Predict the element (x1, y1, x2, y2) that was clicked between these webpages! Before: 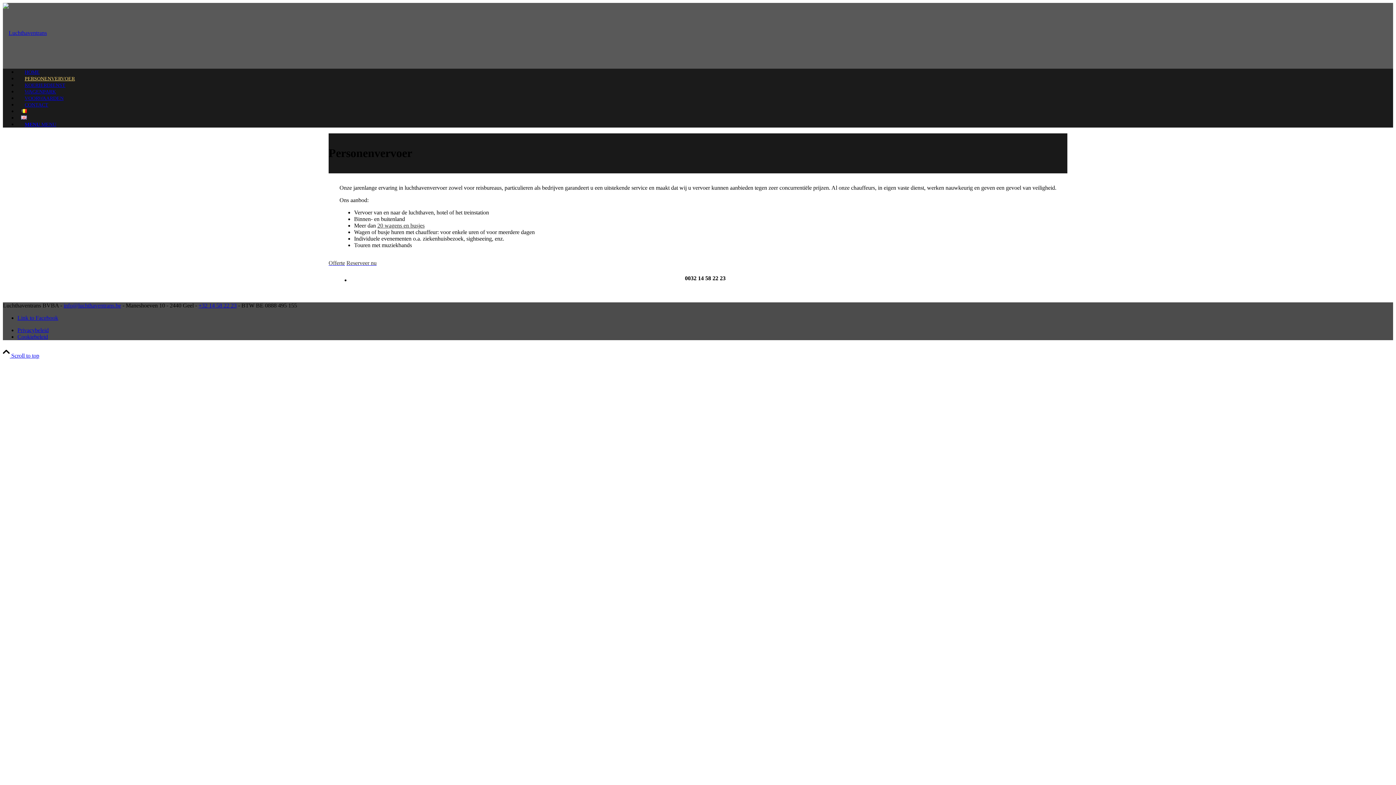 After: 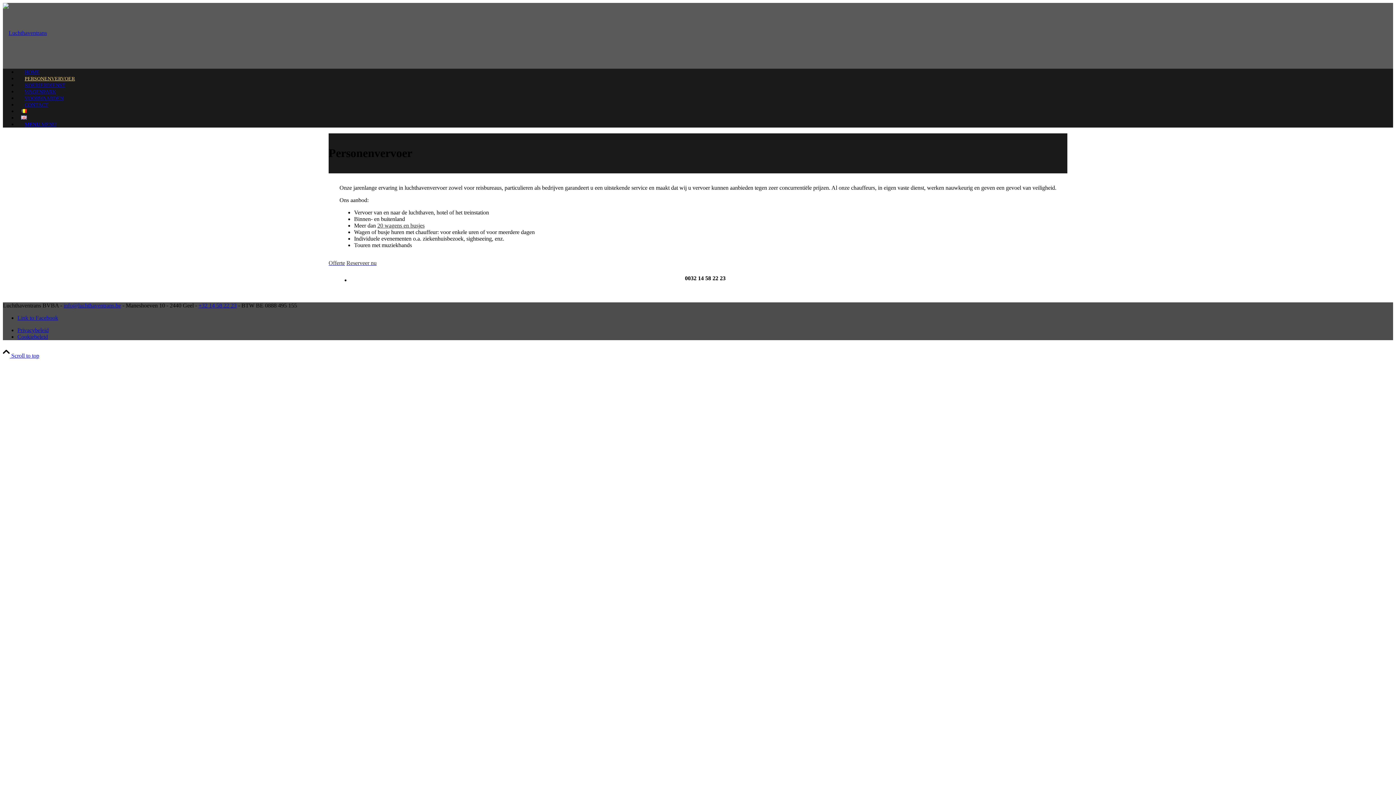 Action: bbox: (63, 302, 121, 308) label: info@luchthaventrans.be